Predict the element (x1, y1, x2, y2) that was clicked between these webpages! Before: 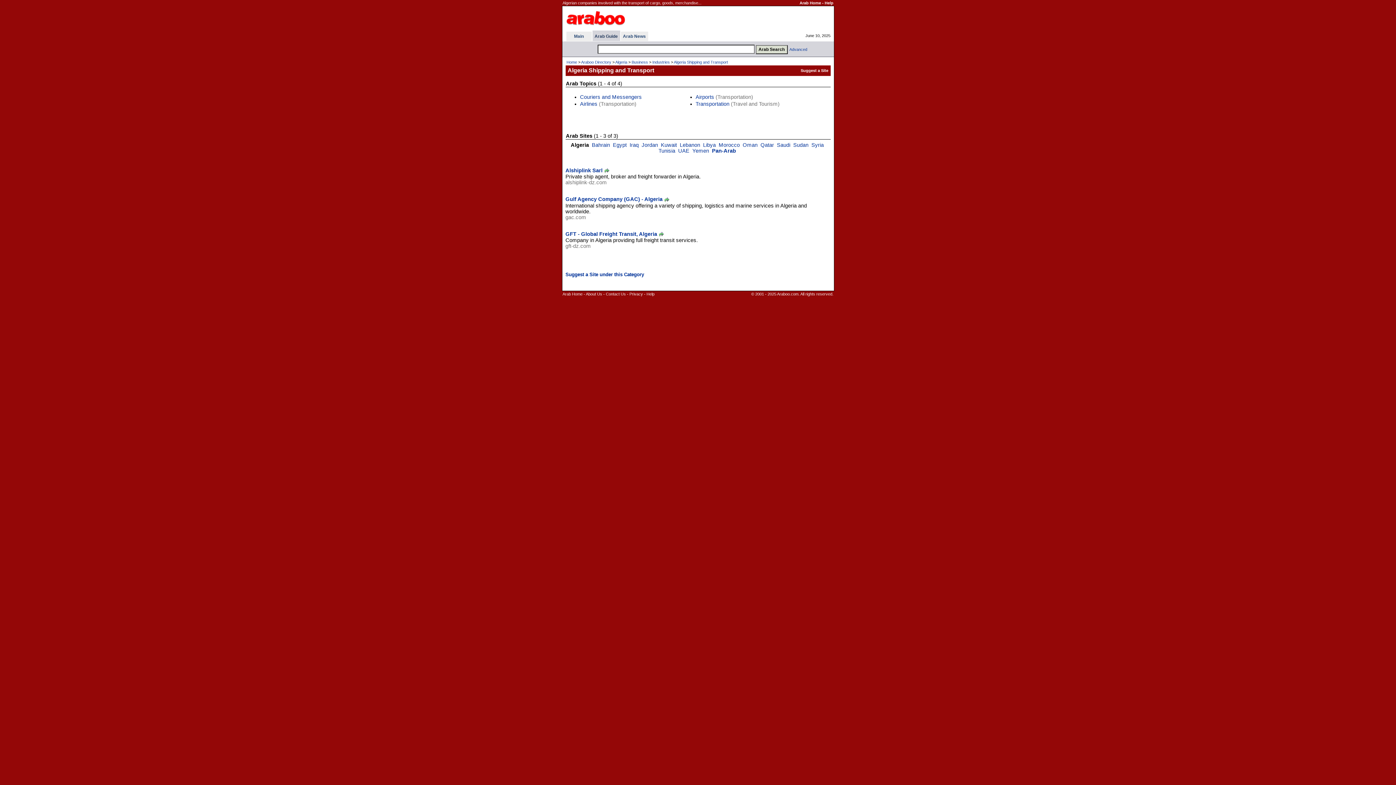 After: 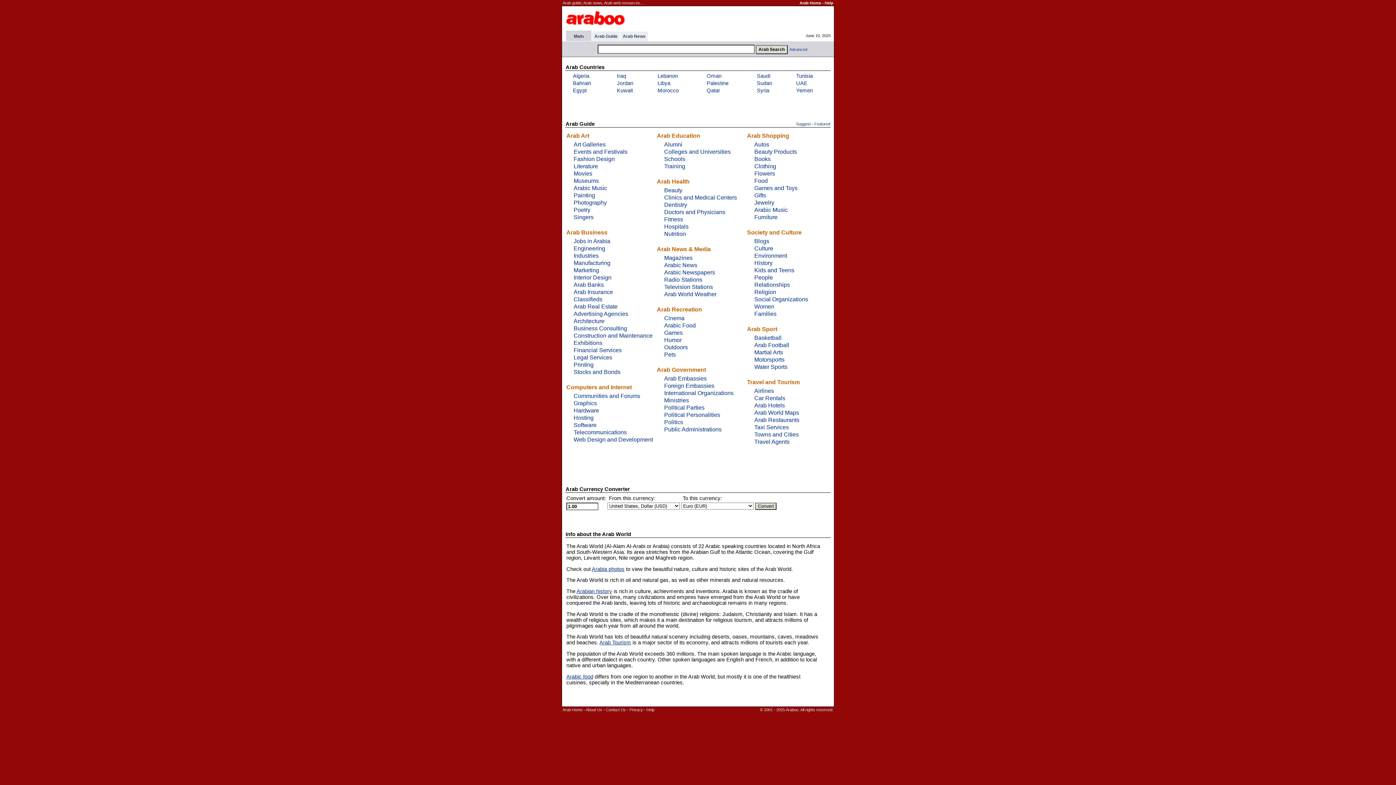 Action: bbox: (566, 60, 577, 64) label: Home